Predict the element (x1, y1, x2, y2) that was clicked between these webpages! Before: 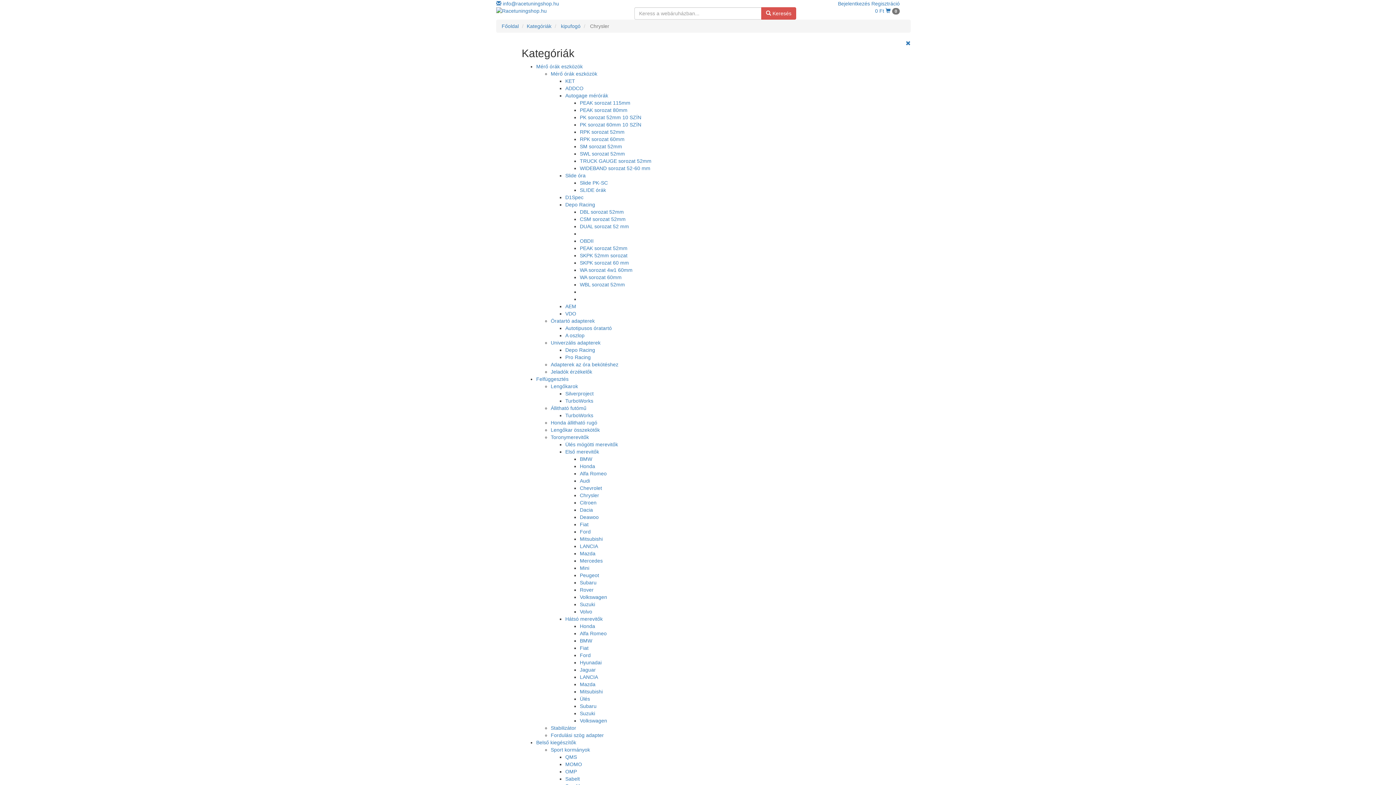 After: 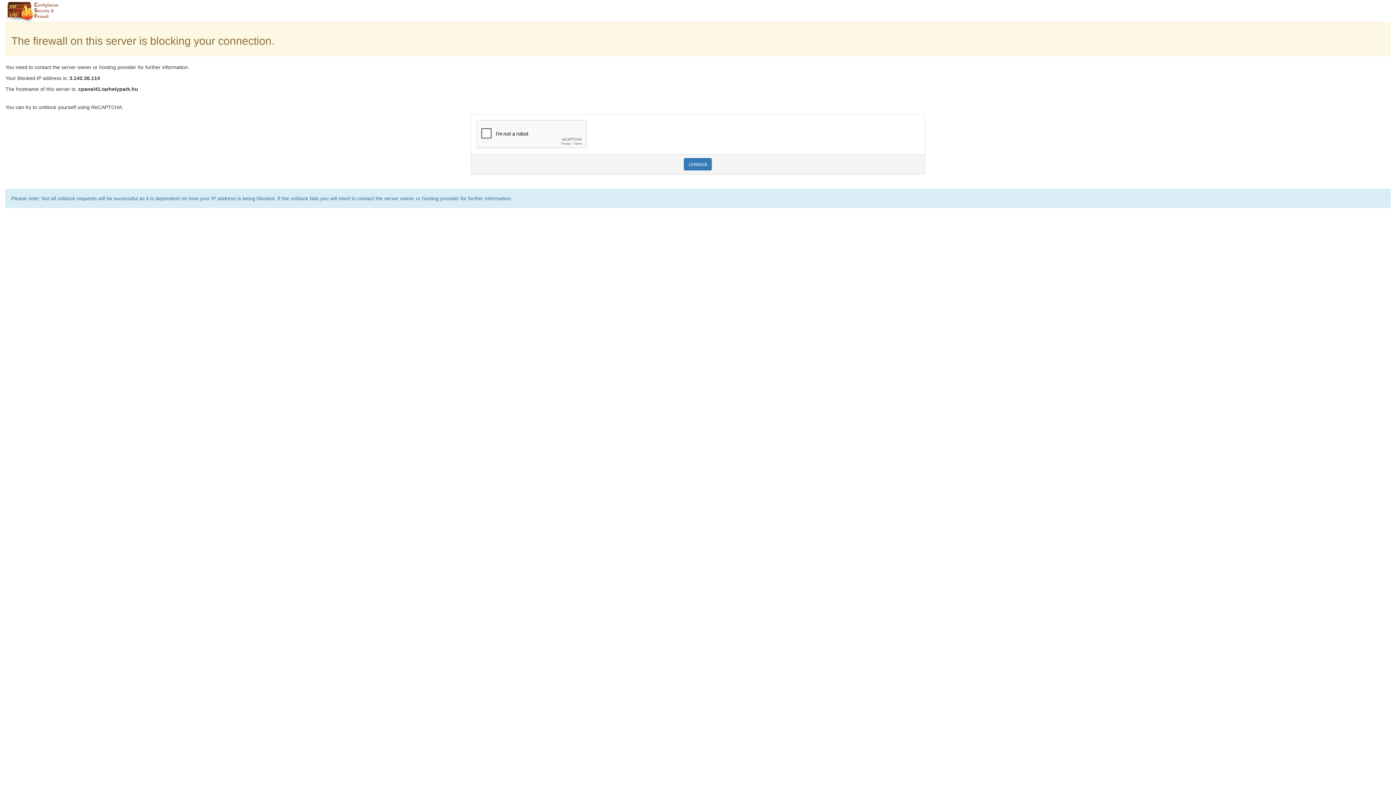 Action: label: Suzuki bbox: (580, 710, 595, 716)